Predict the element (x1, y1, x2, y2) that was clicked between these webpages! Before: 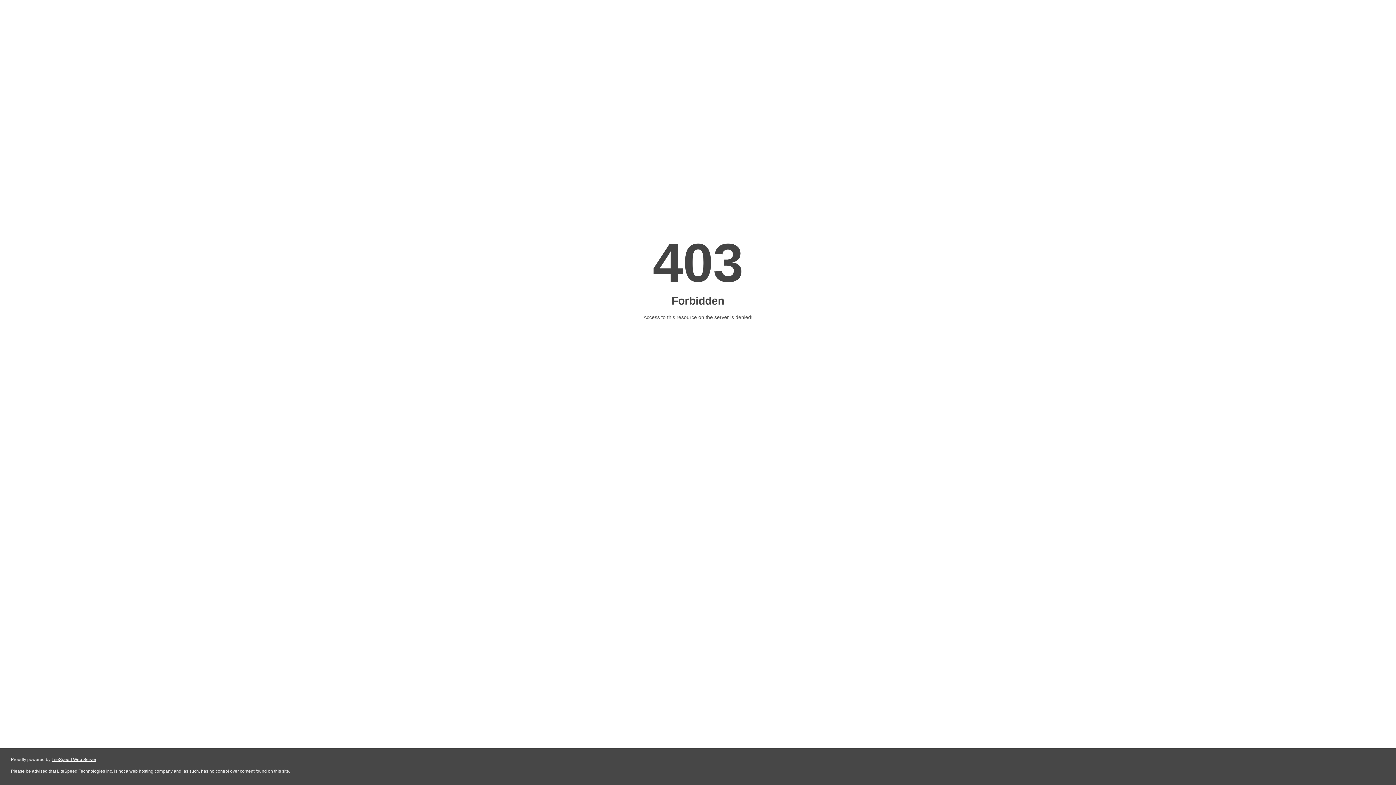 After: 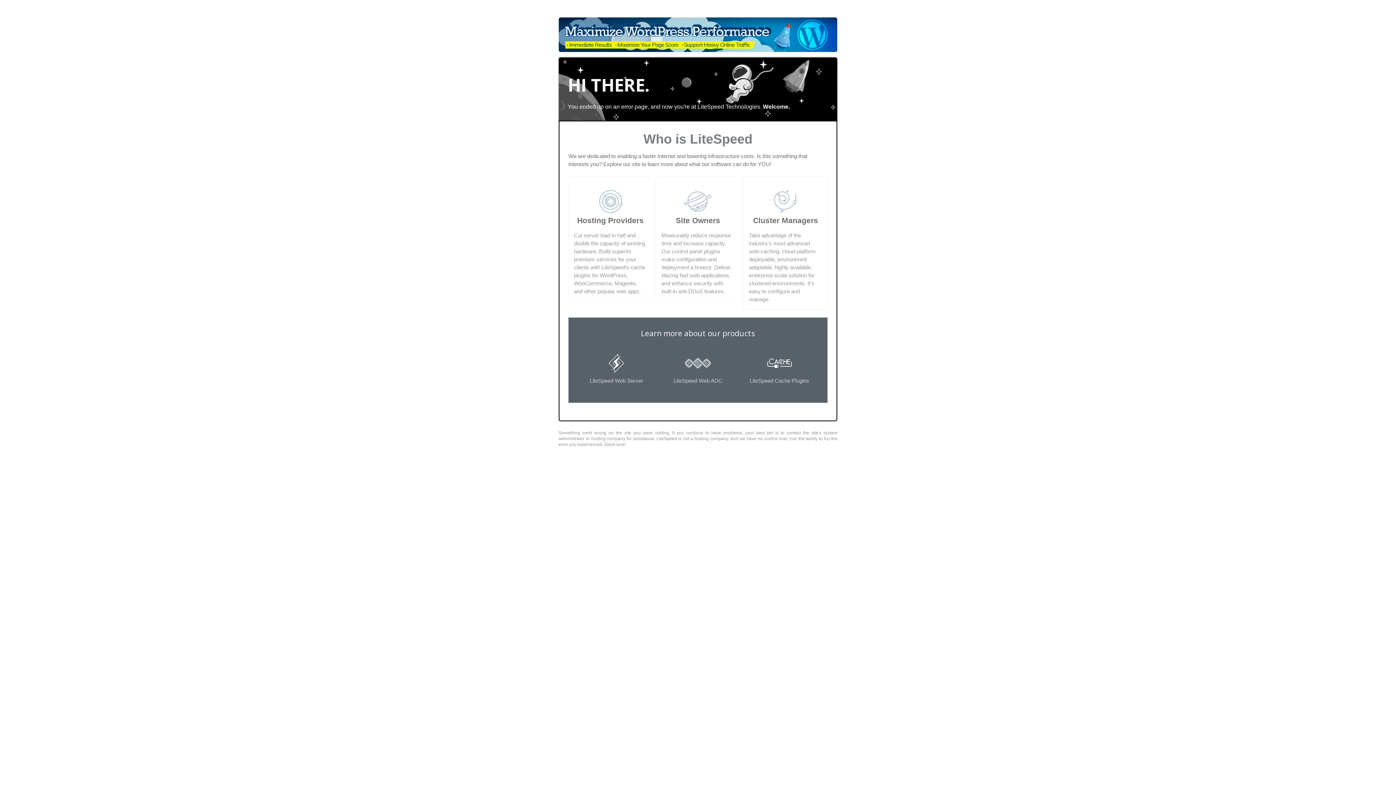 Action: bbox: (51, 757, 96, 762) label: LiteSpeed Web Server